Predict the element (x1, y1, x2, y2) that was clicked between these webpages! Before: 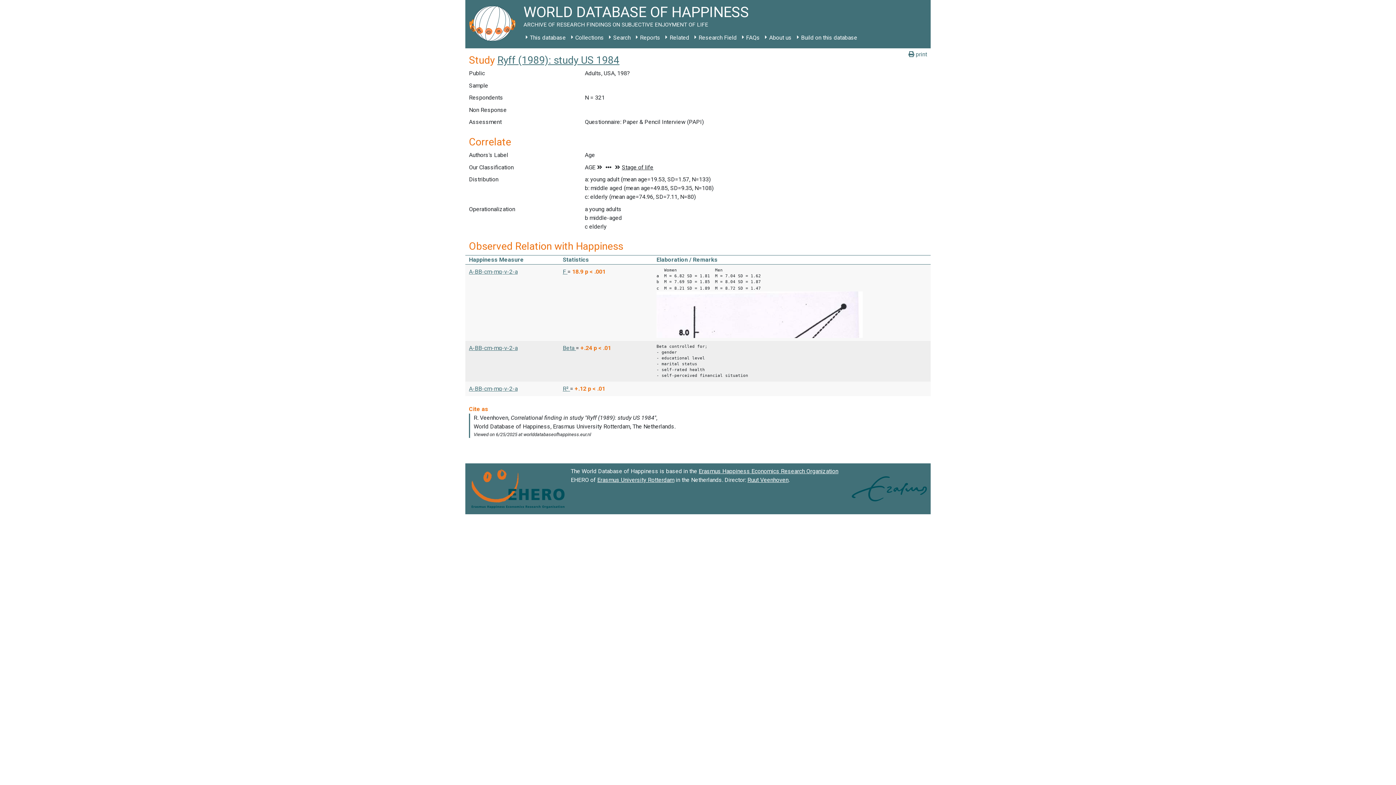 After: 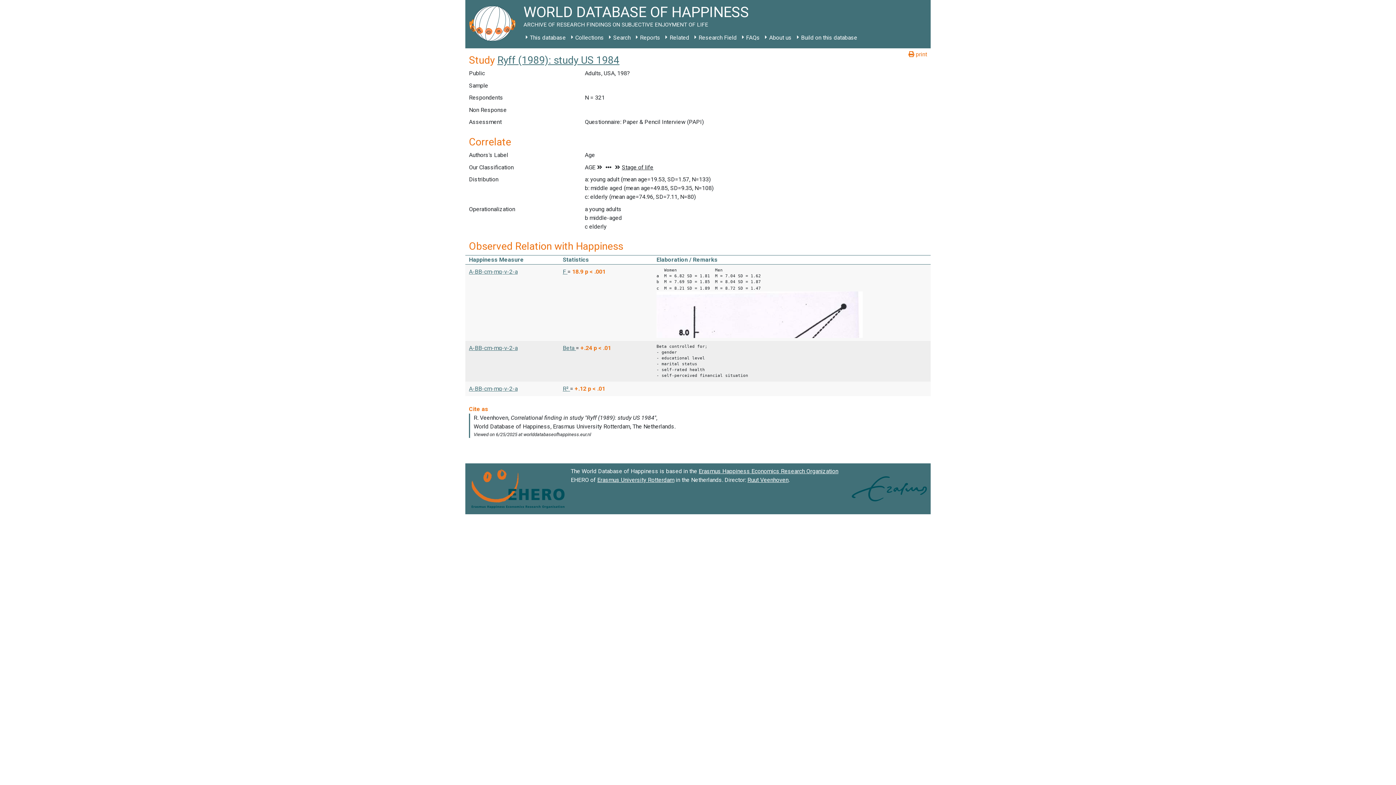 Action: label:  print bbox: (908, 50, 927, 58)